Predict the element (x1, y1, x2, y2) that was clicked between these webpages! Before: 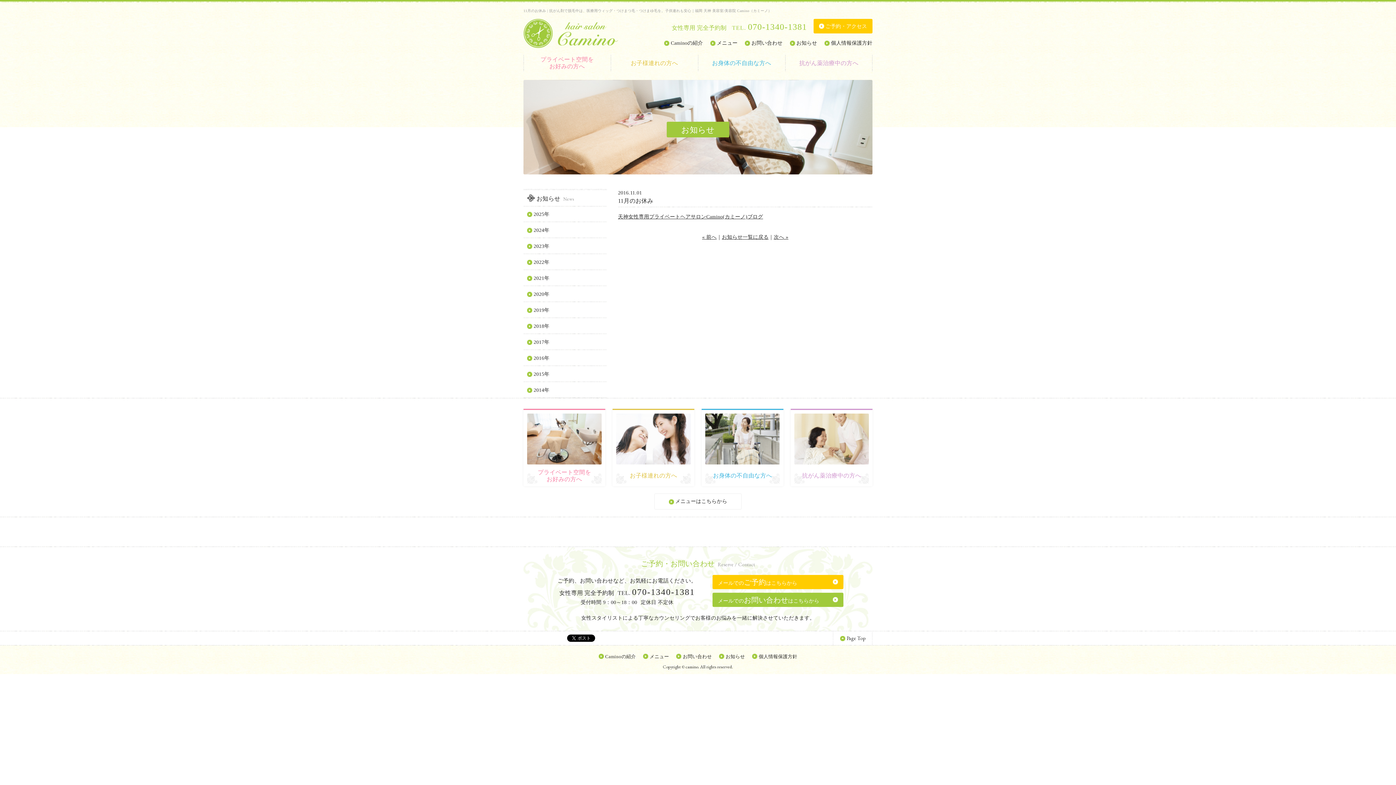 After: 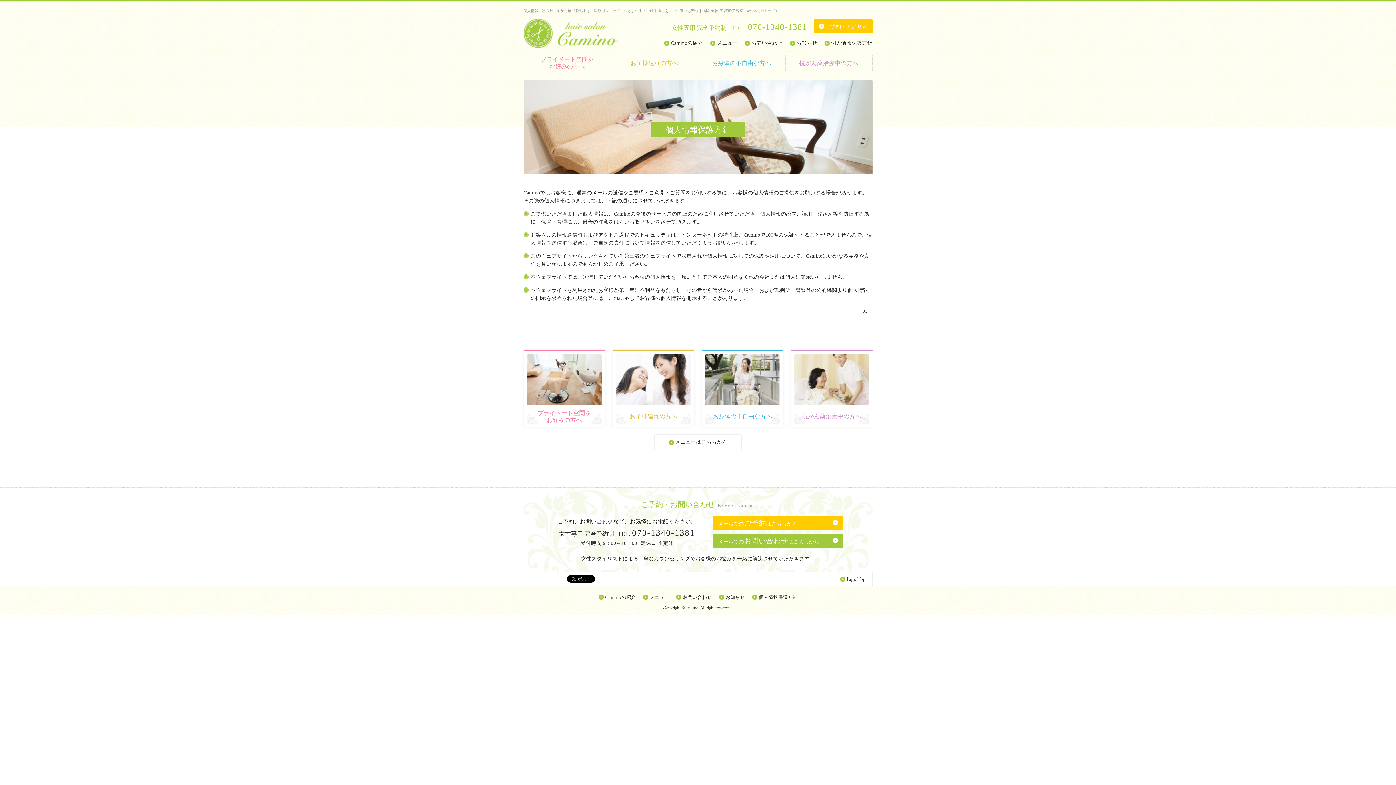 Action: label: 個人情報保護方針 bbox: (752, 654, 797, 660)